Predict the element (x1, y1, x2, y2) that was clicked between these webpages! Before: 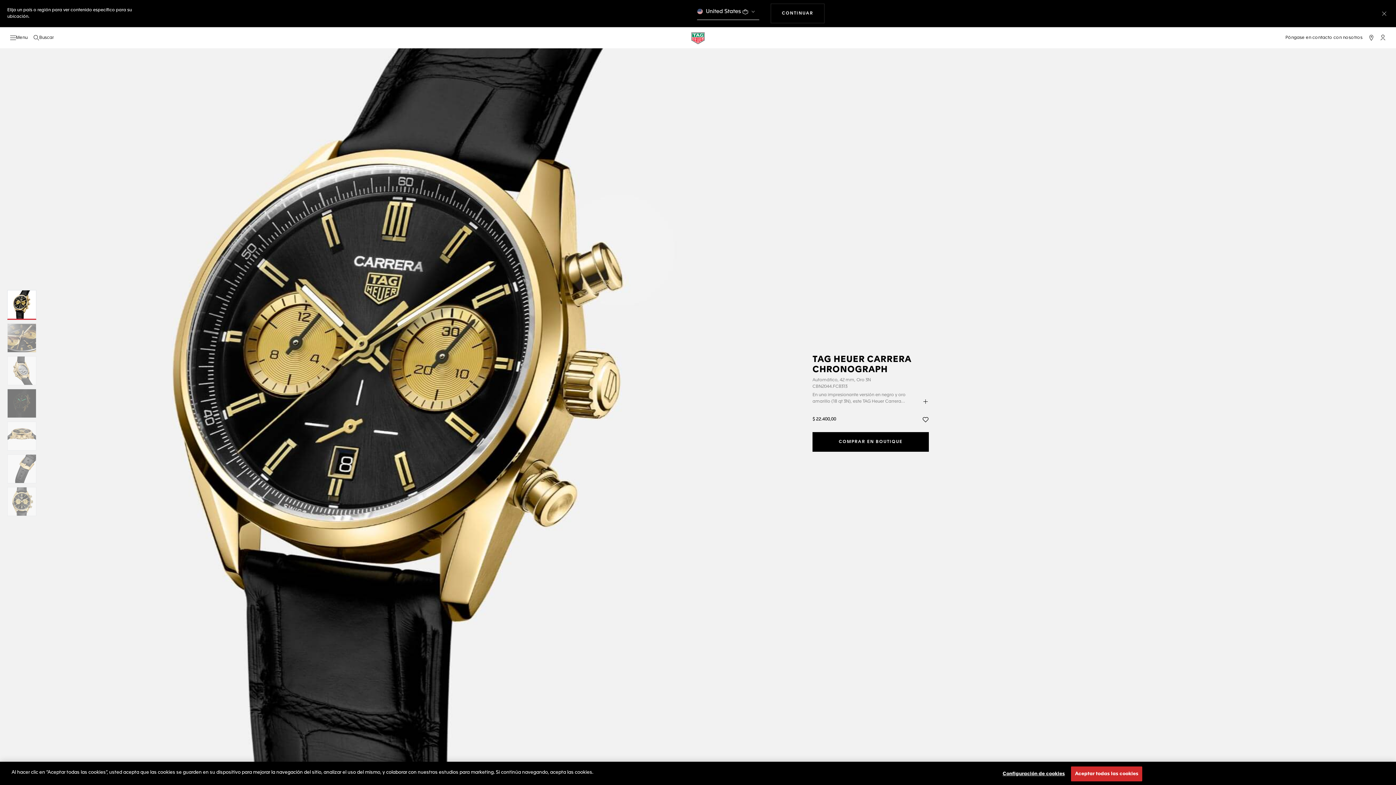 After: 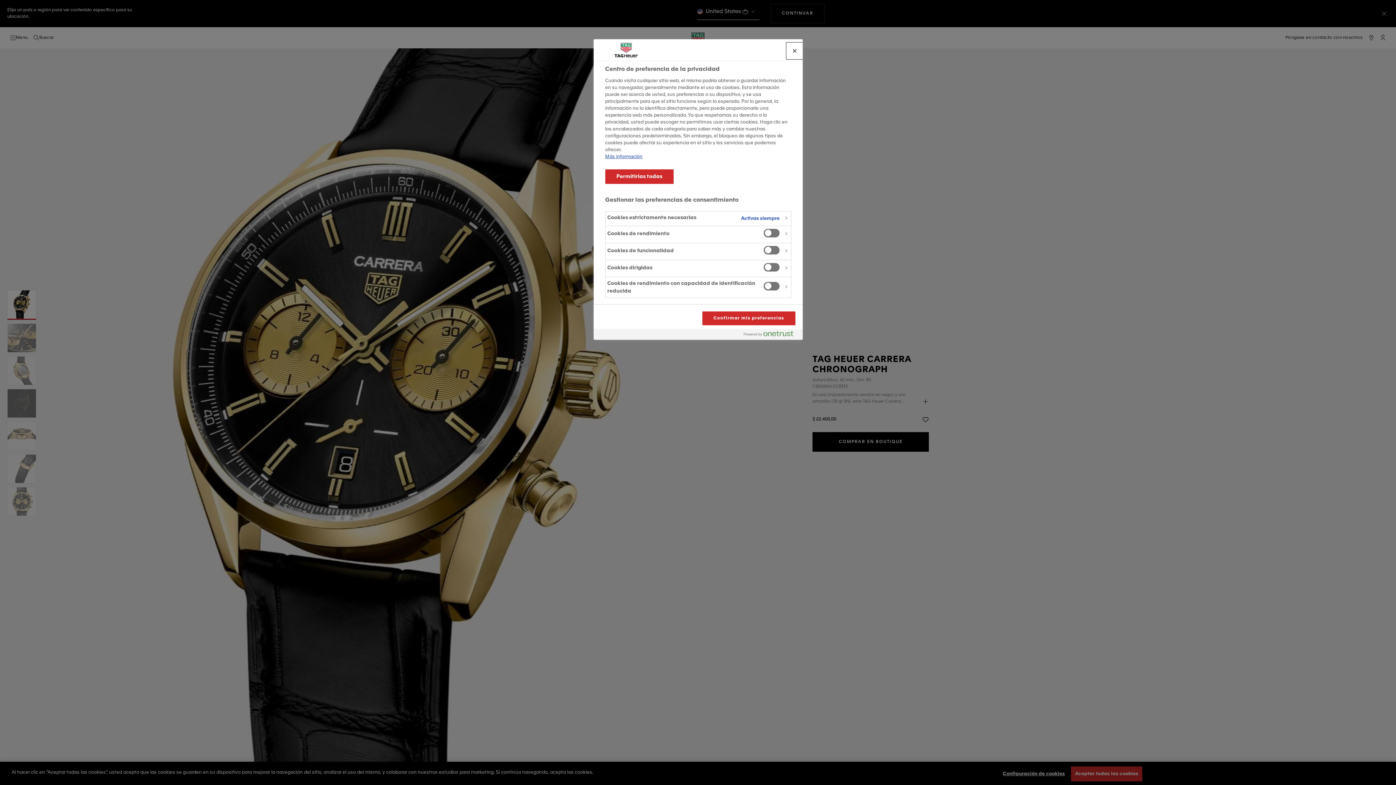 Action: label: Configuración de cookies bbox: (1002, 767, 1065, 781)